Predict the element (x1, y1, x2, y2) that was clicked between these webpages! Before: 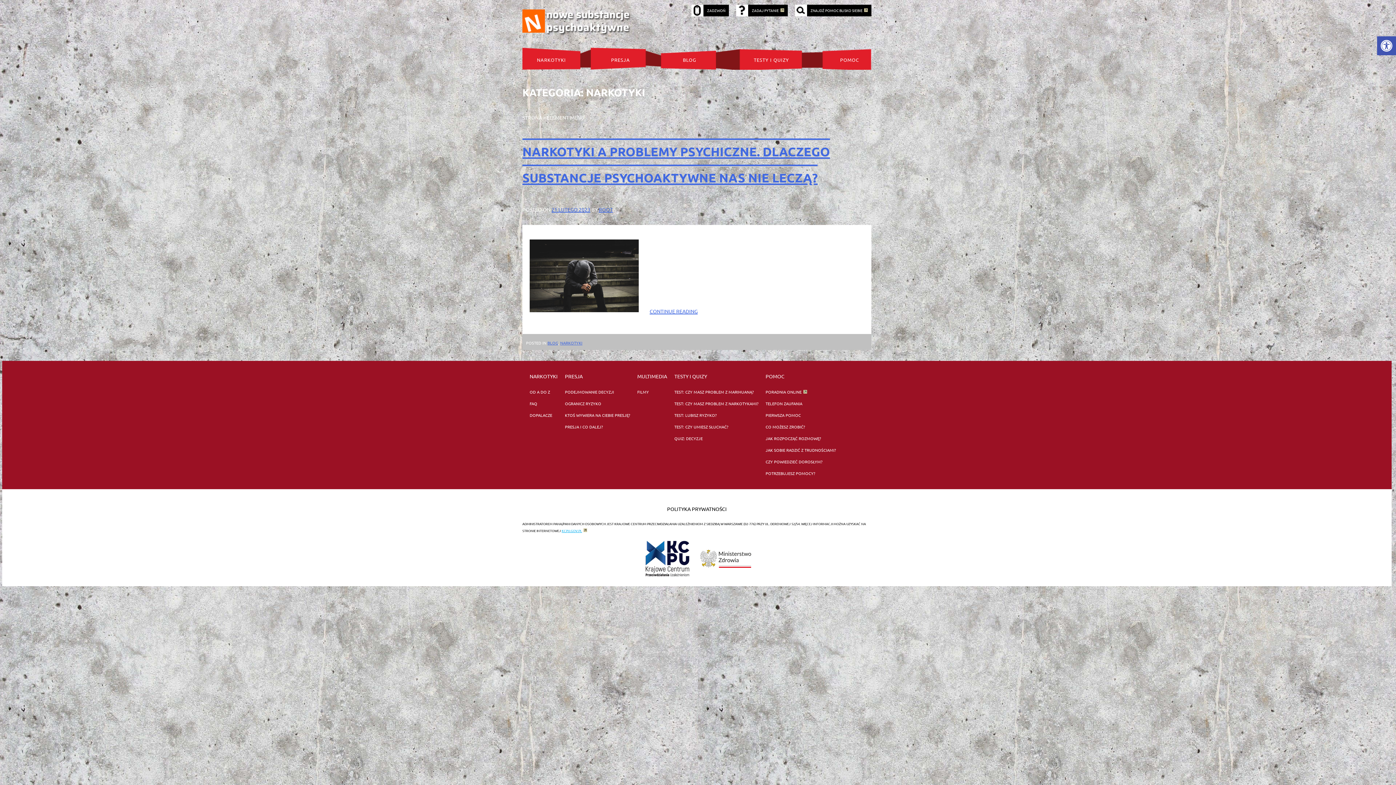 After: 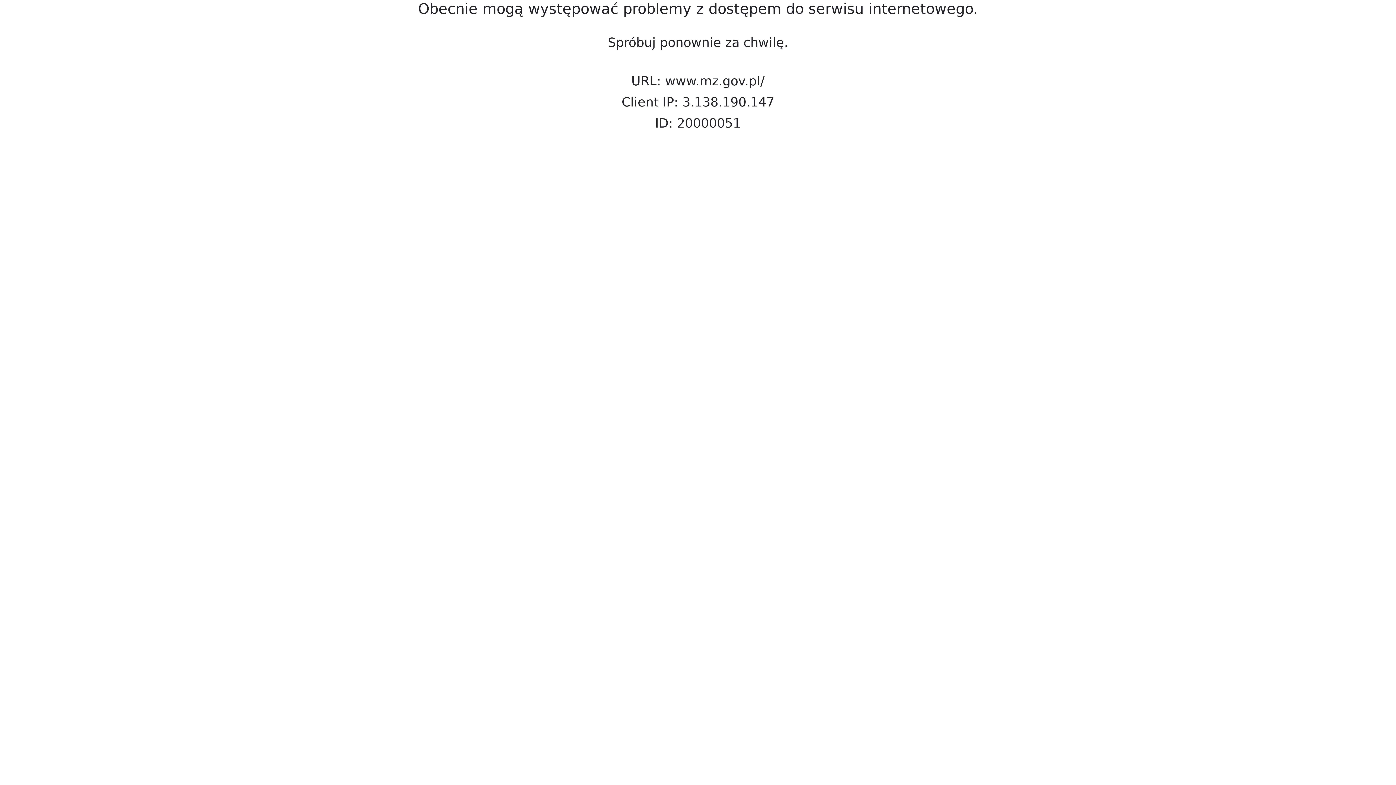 Action: bbox: (697, 540, 755, 578)